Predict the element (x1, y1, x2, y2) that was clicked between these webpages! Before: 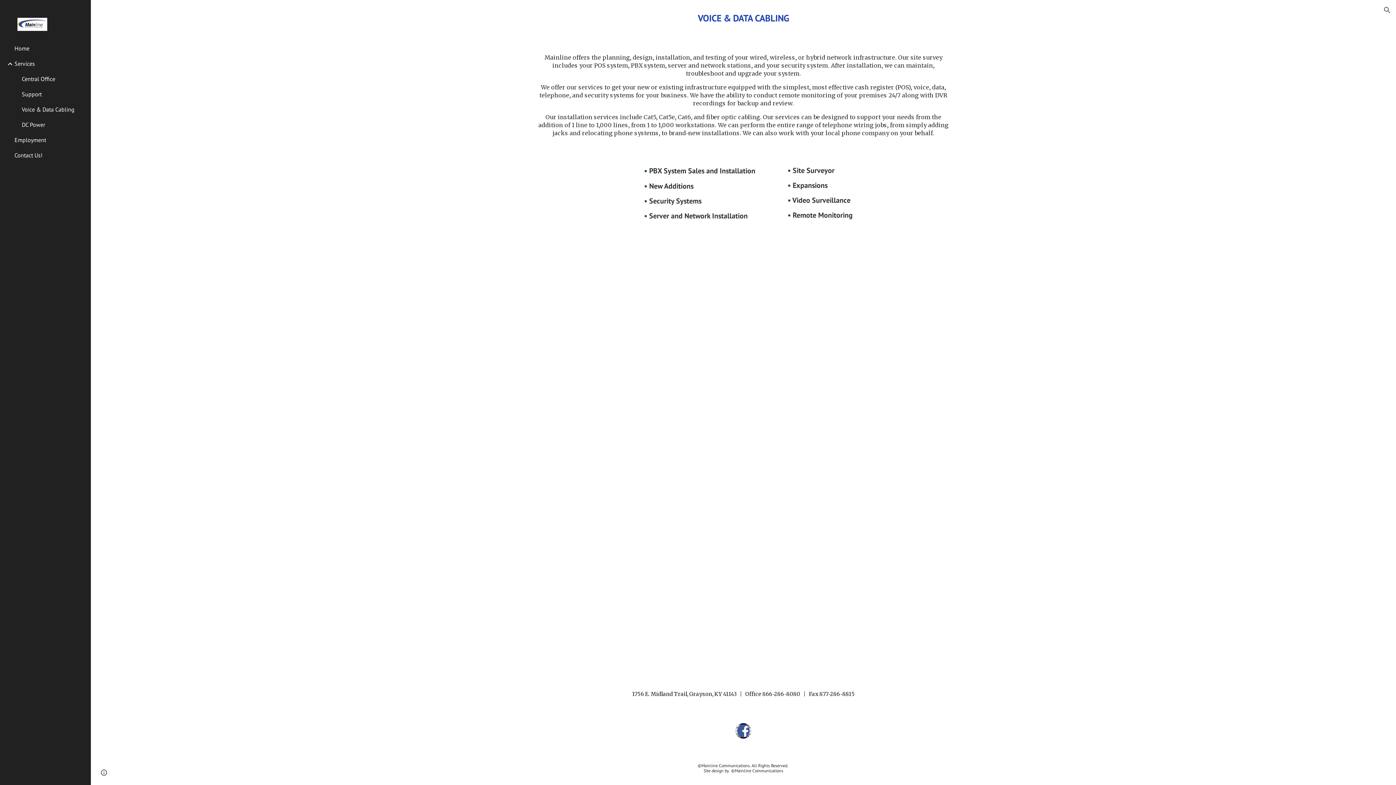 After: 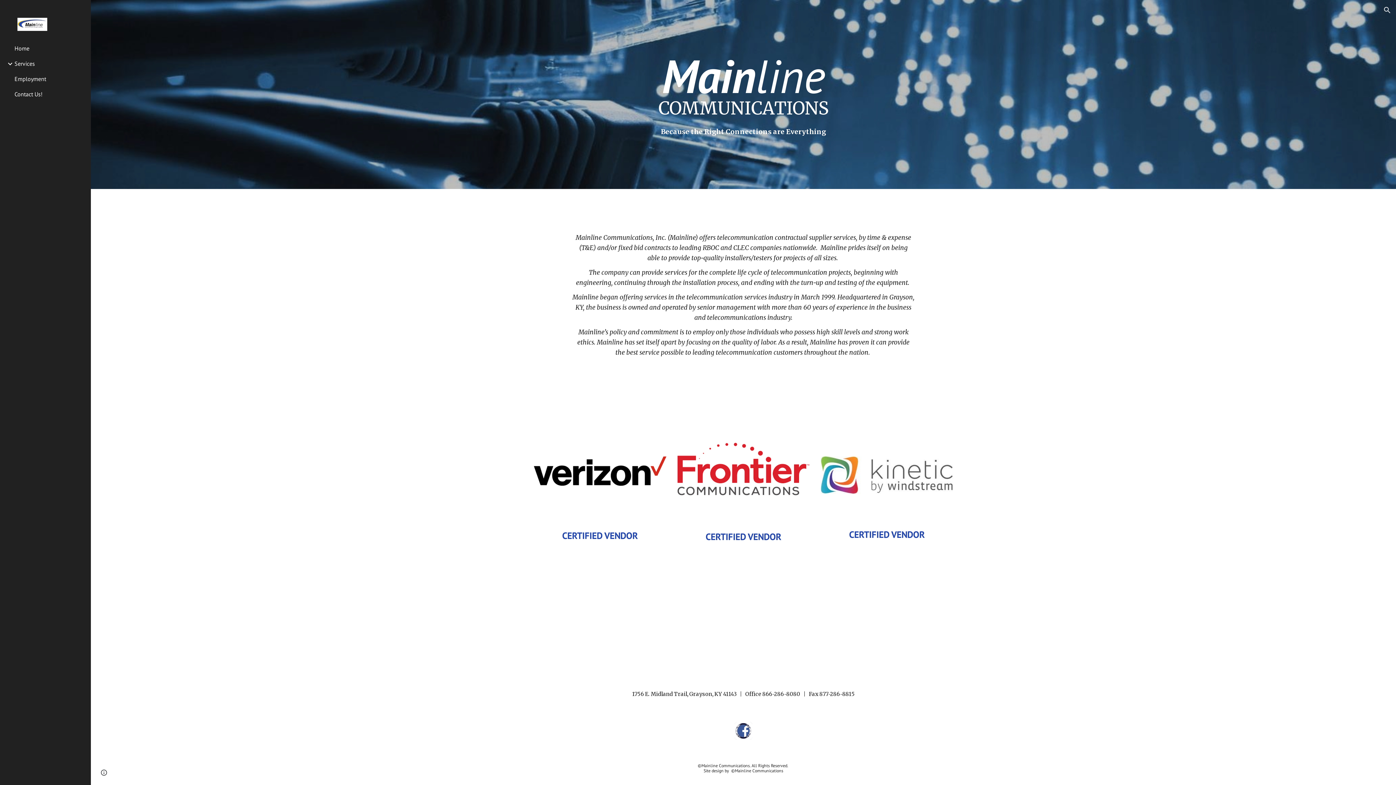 Action: bbox: (13, 40, 86, 56) label: Home